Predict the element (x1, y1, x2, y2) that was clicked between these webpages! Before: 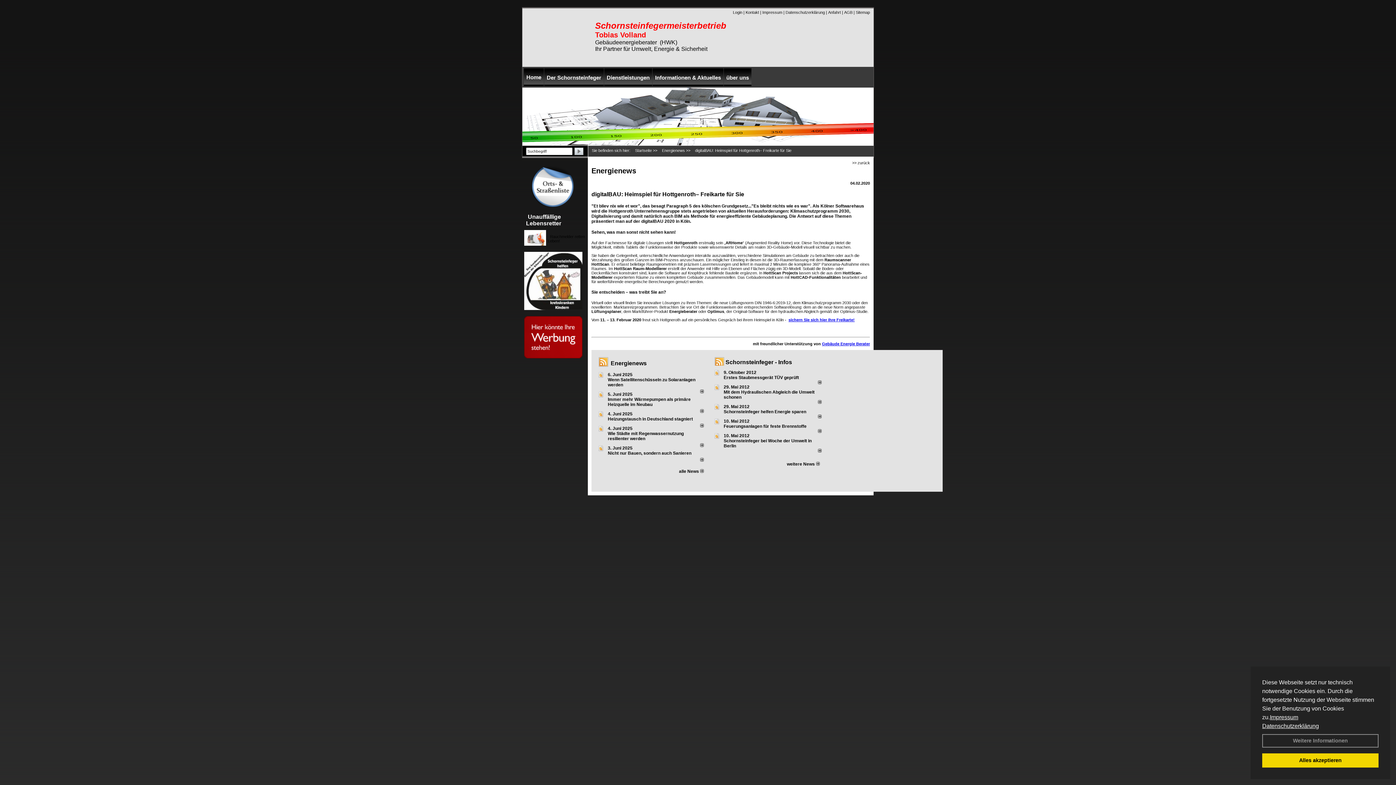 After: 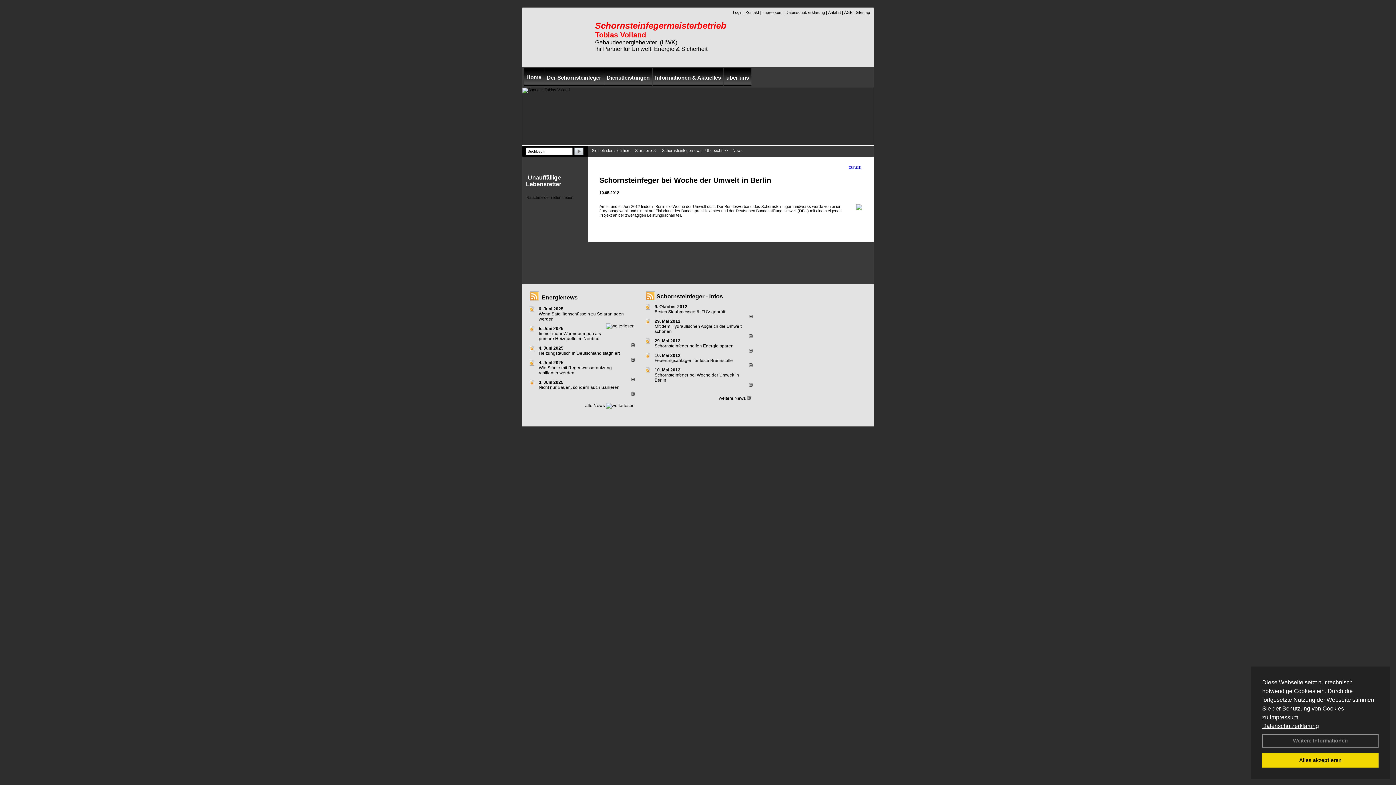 Action: label: 10. Mai 2012 bbox: (723, 433, 749, 438)